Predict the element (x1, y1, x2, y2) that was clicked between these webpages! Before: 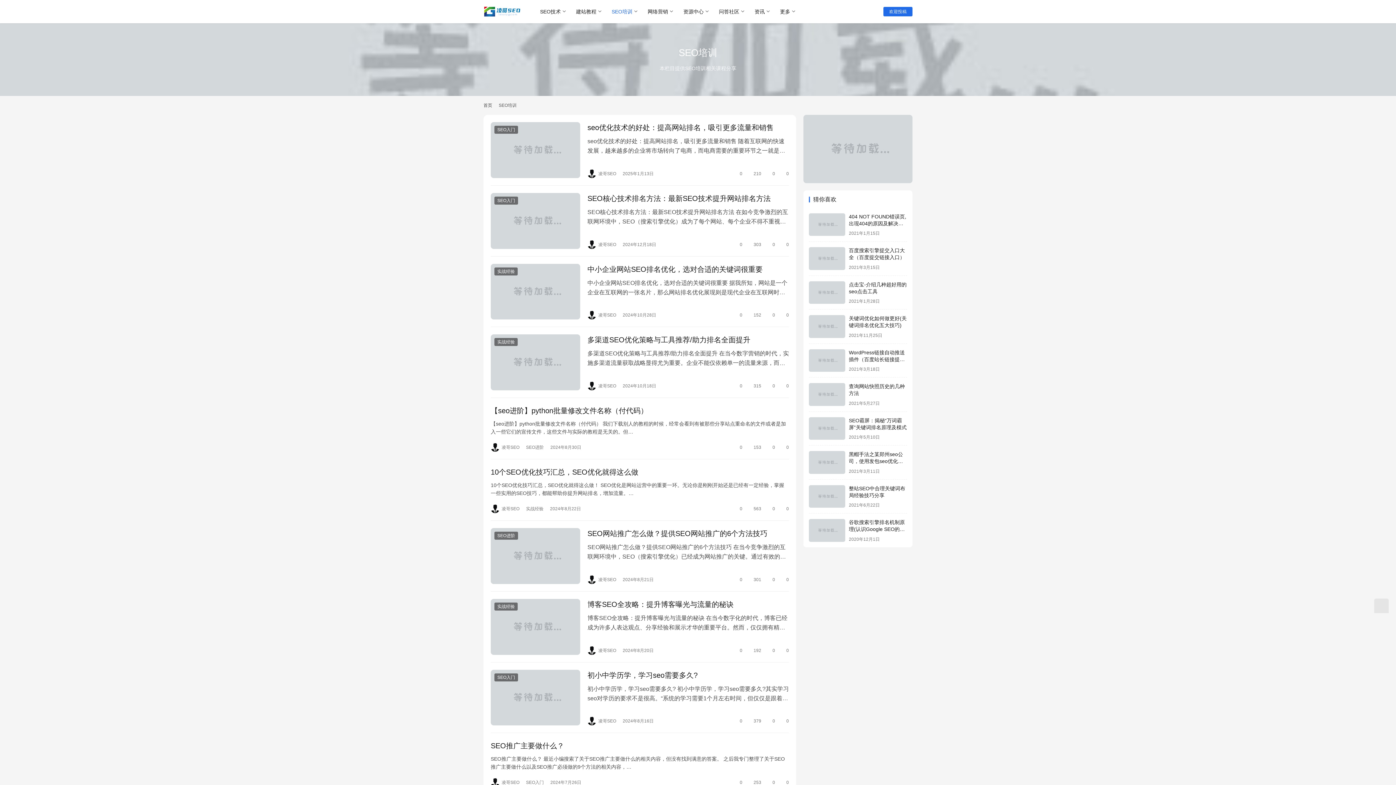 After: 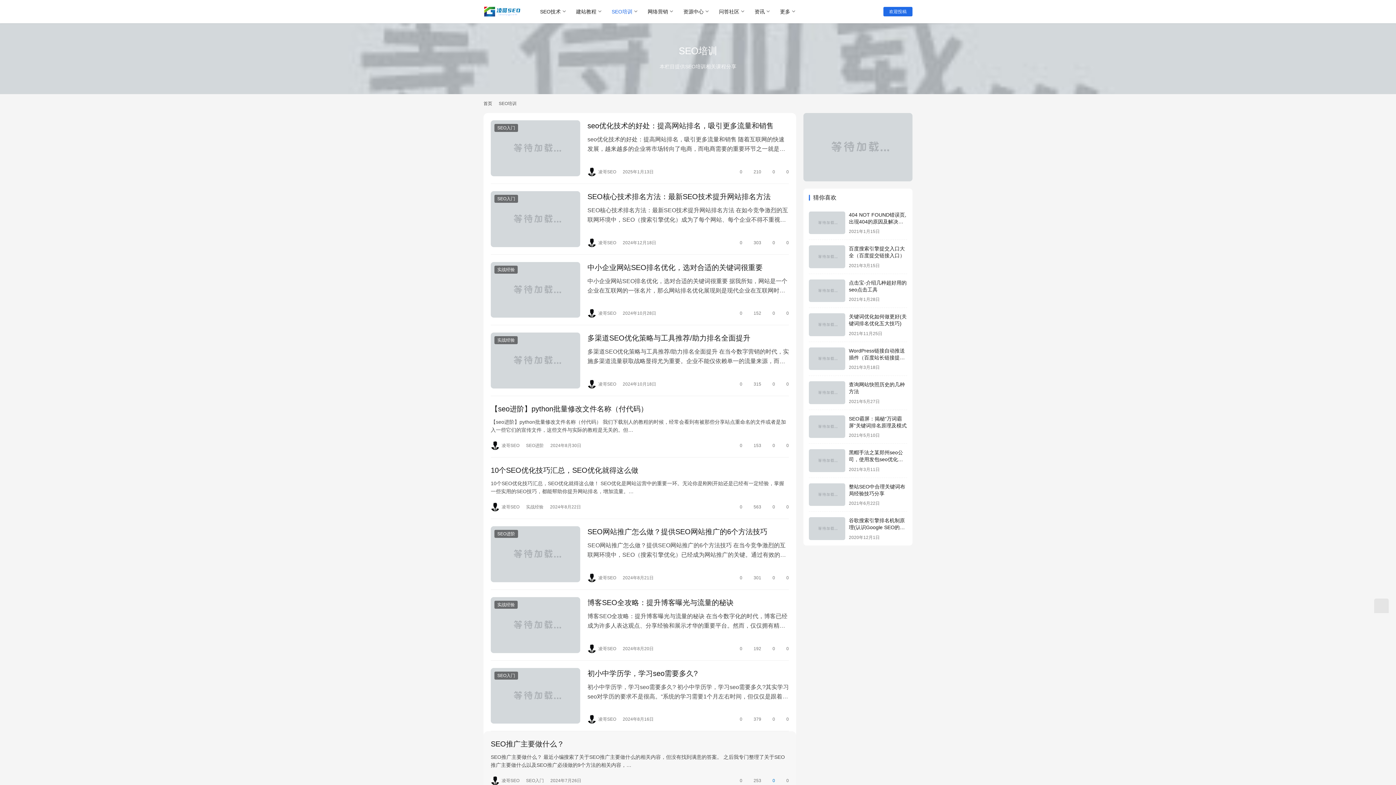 Action: label: 0 bbox: (766, 778, 775, 787)